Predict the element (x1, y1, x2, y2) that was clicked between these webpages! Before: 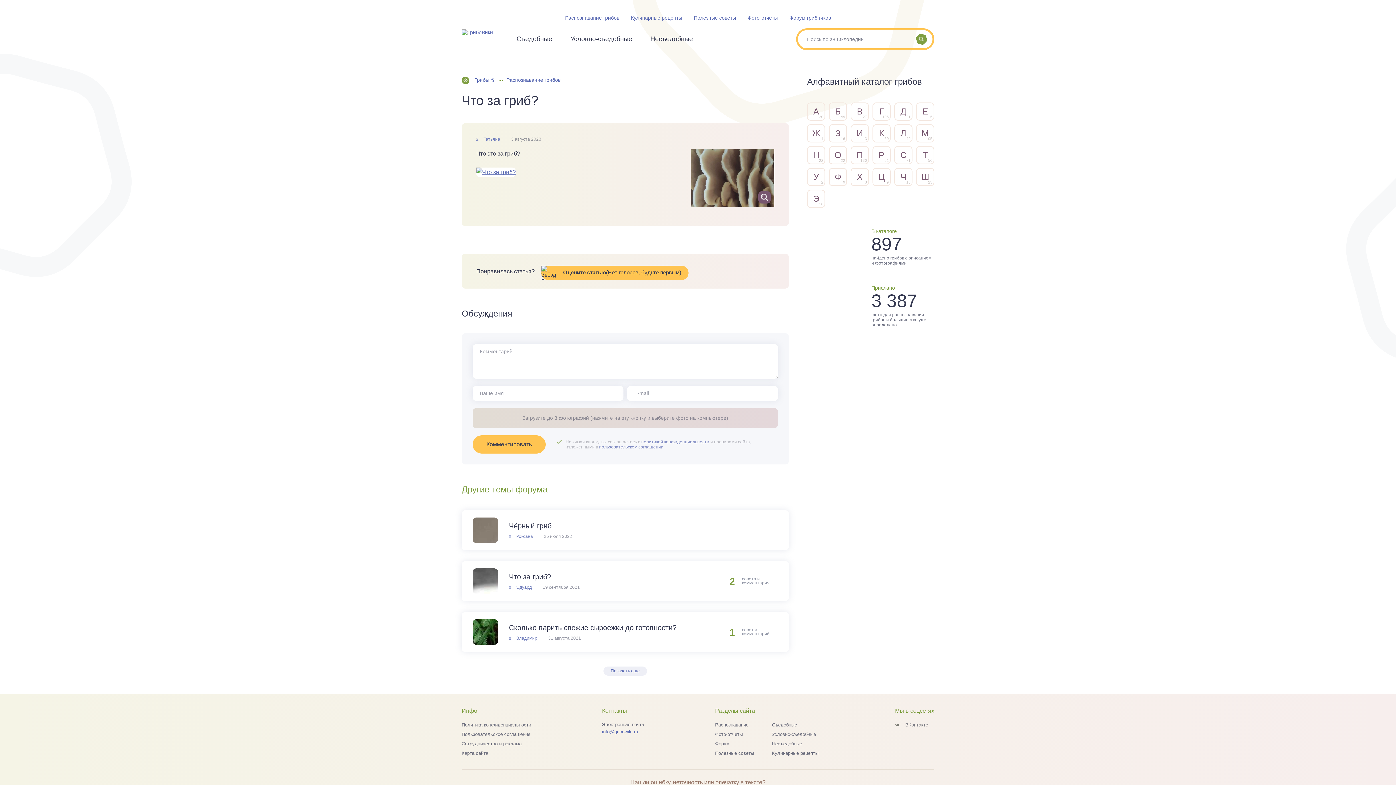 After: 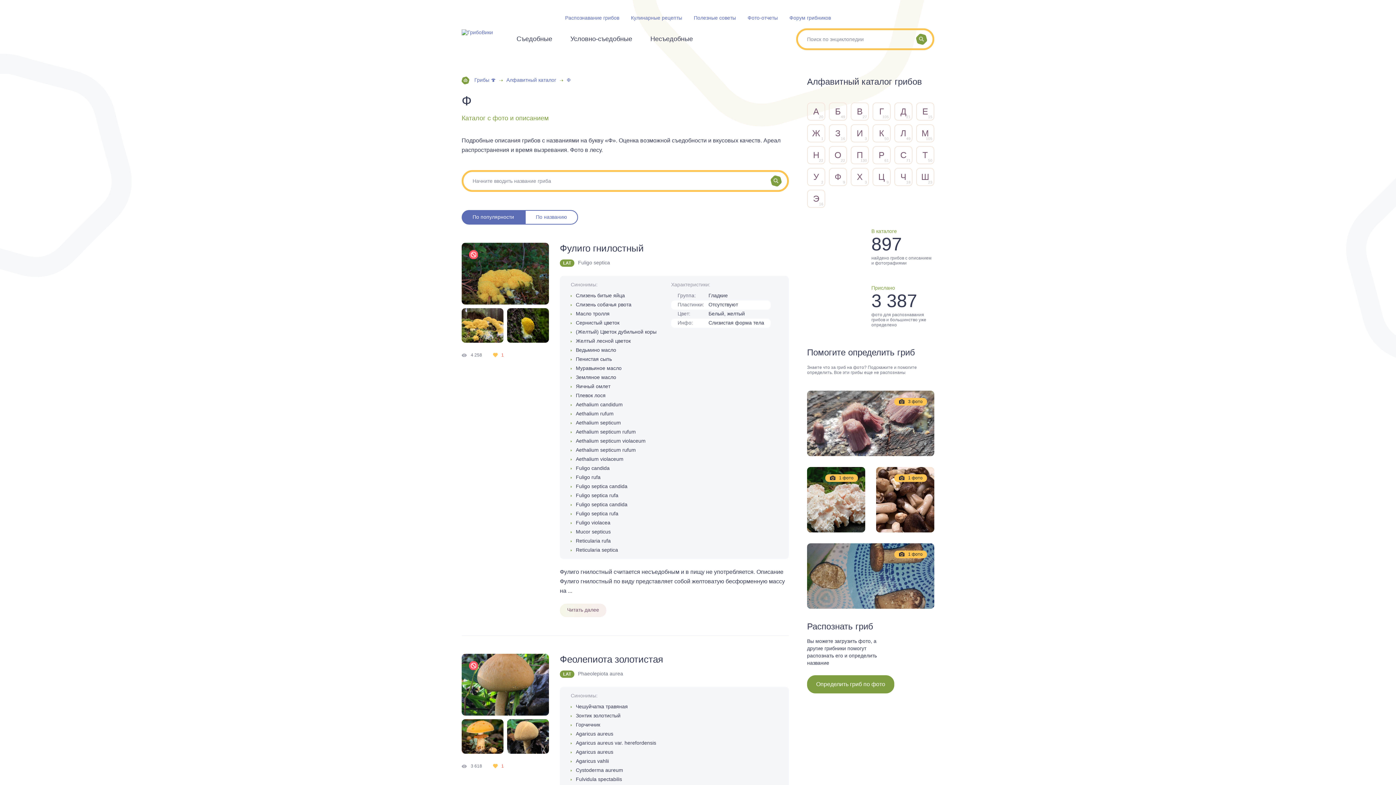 Action: bbox: (829, 168, 847, 186) label: Ф